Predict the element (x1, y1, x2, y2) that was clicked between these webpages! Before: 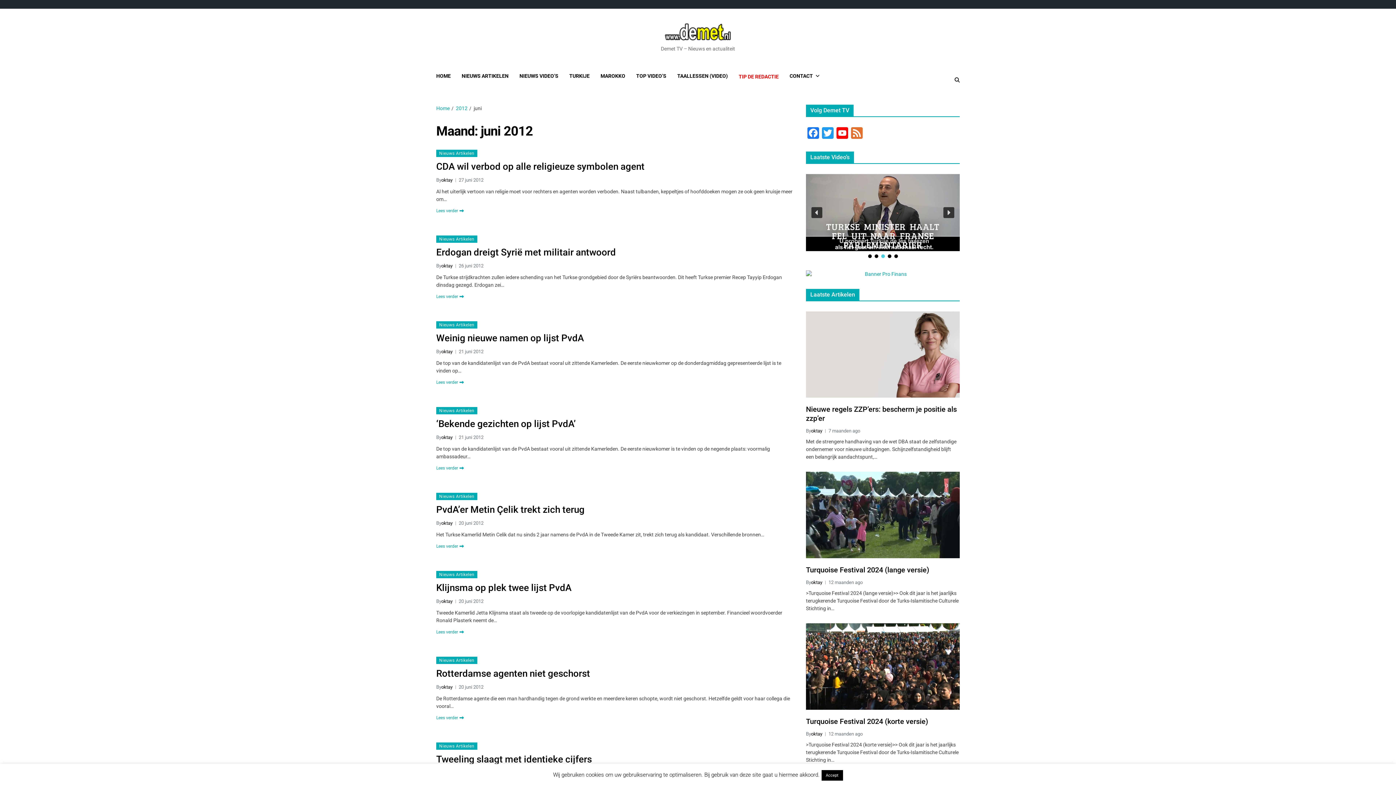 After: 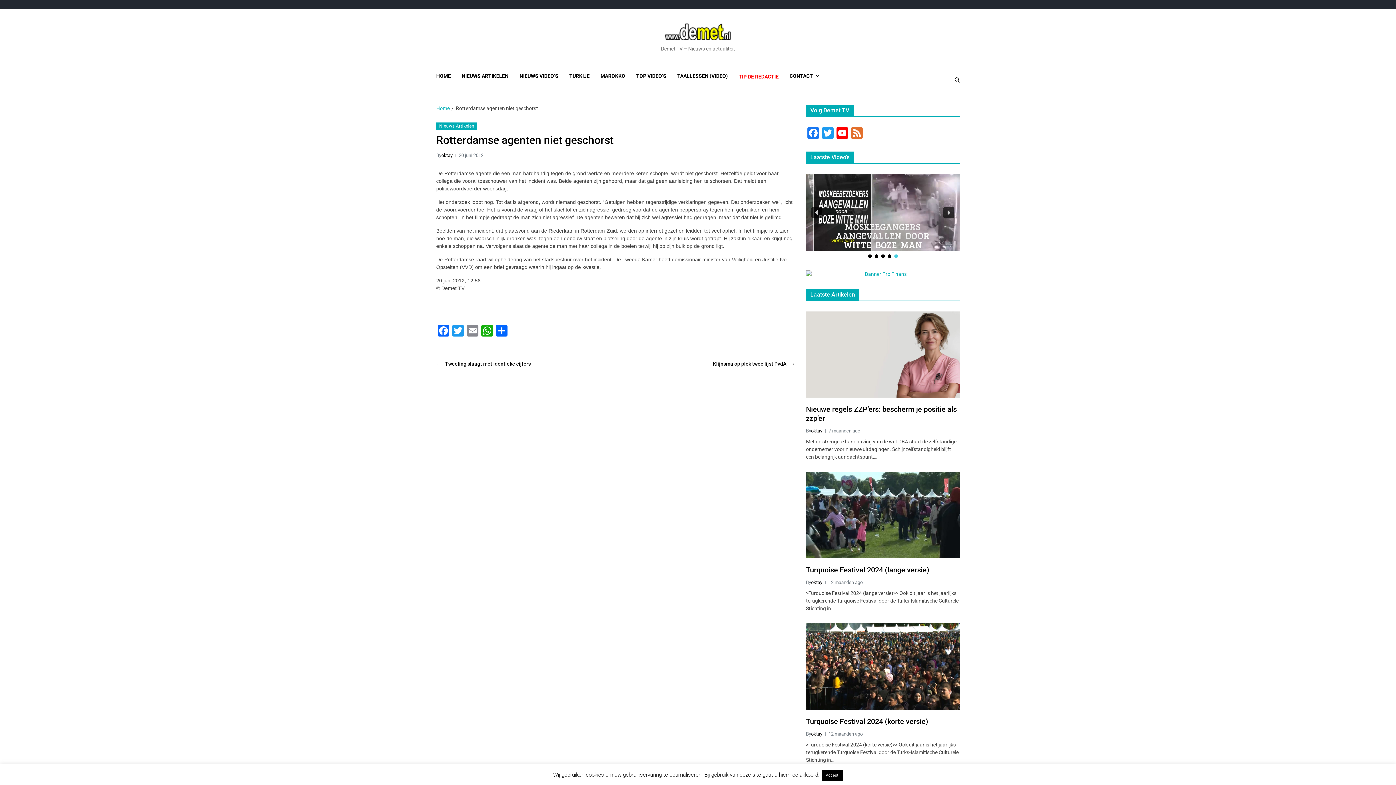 Action: label: Lees verder bbox: (436, 714, 464, 721)